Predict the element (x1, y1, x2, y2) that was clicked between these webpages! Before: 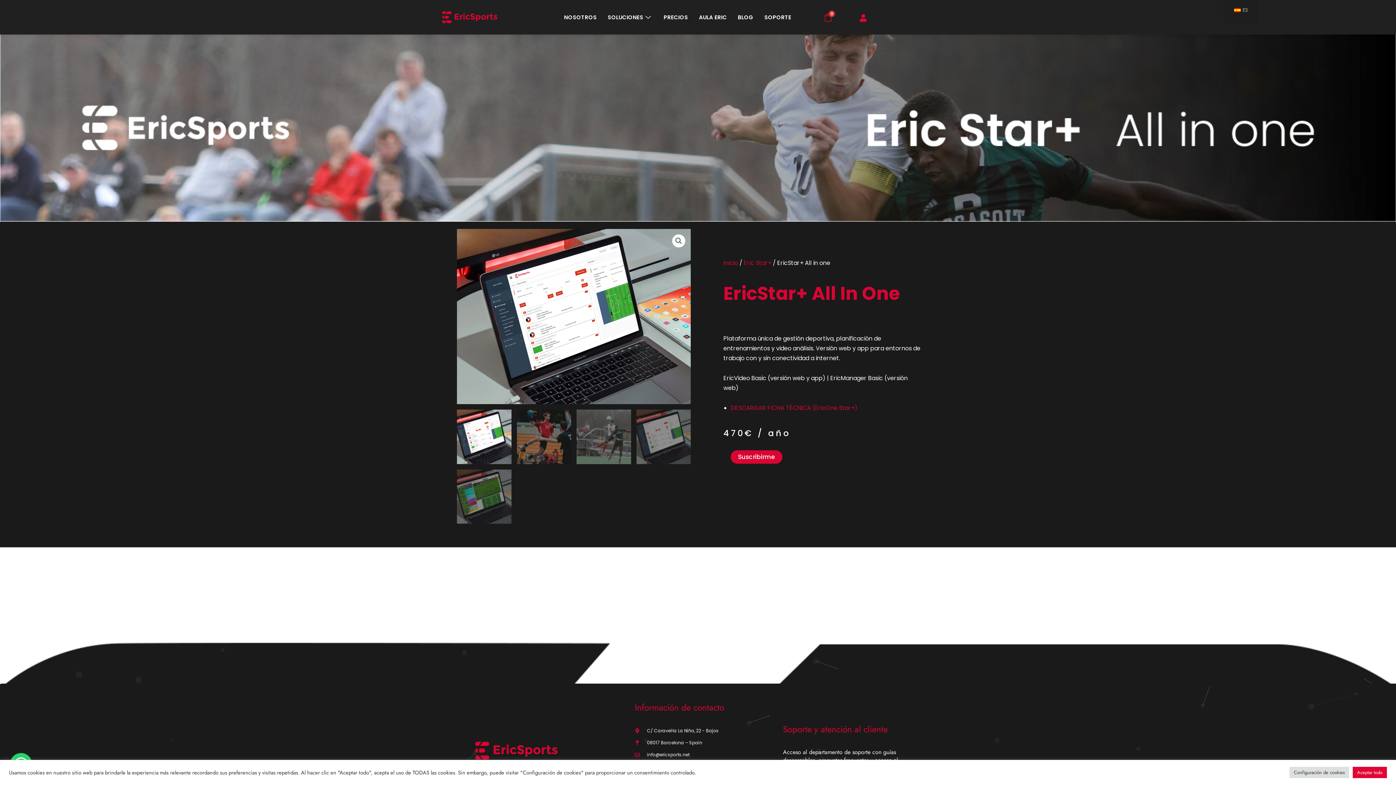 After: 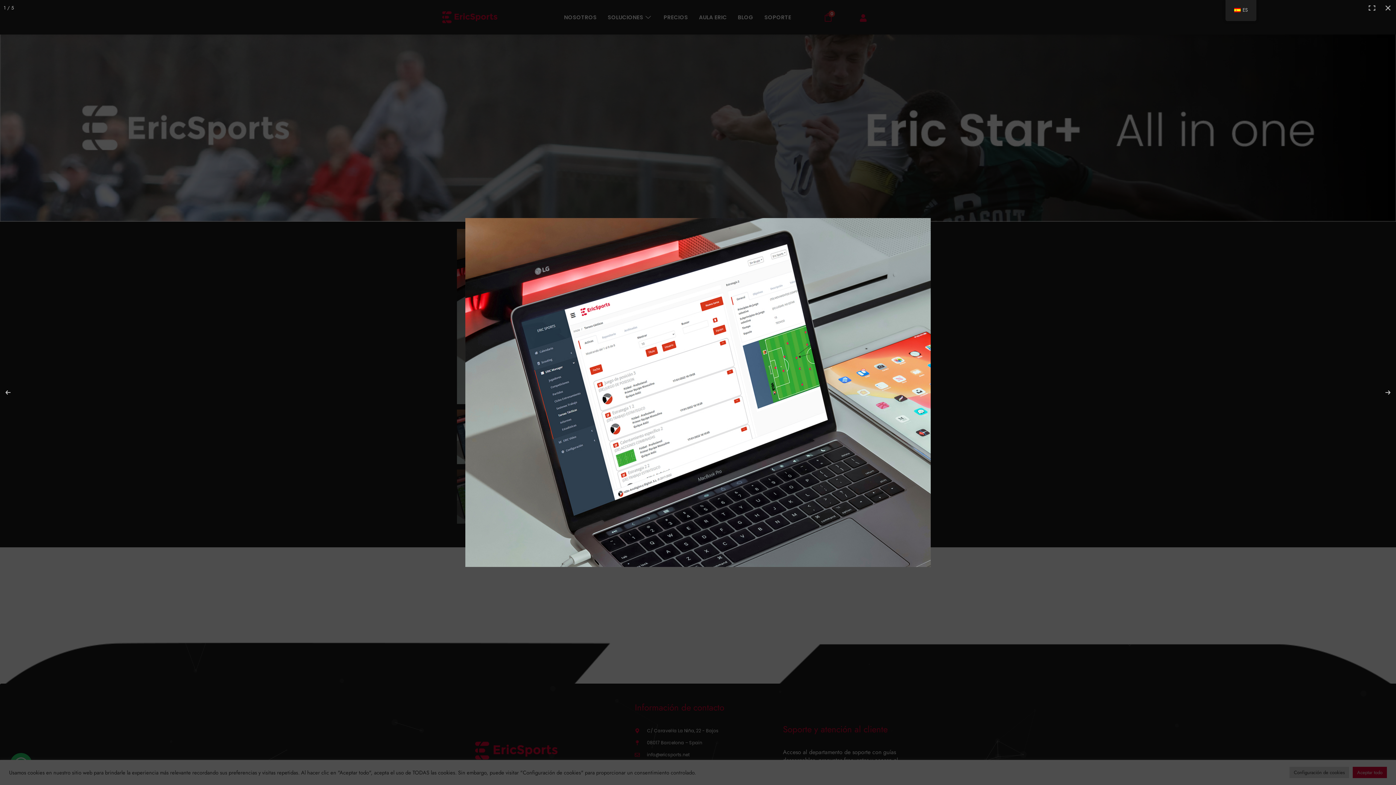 Action: bbox: (672, 234, 685, 247) label: Ver galería de imágenes a pantalla completa